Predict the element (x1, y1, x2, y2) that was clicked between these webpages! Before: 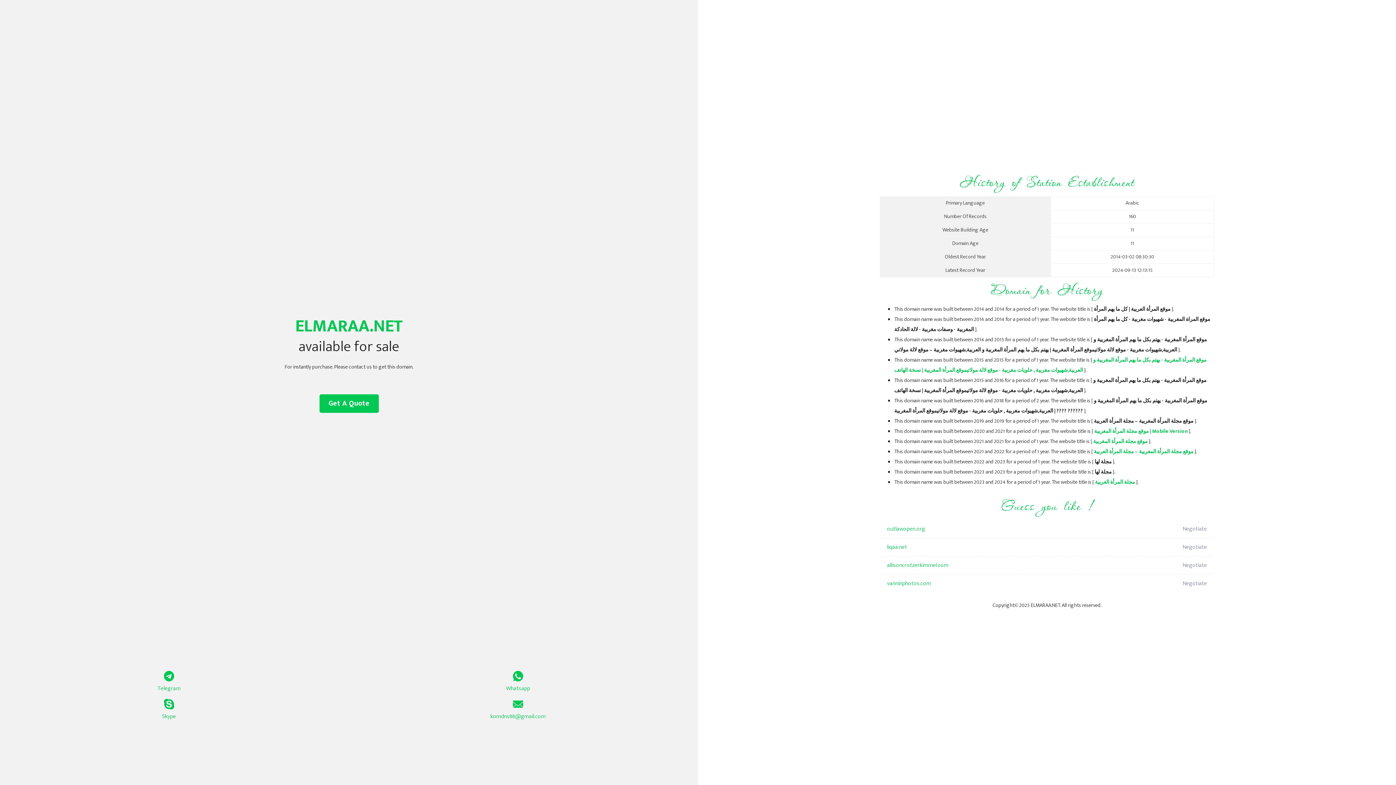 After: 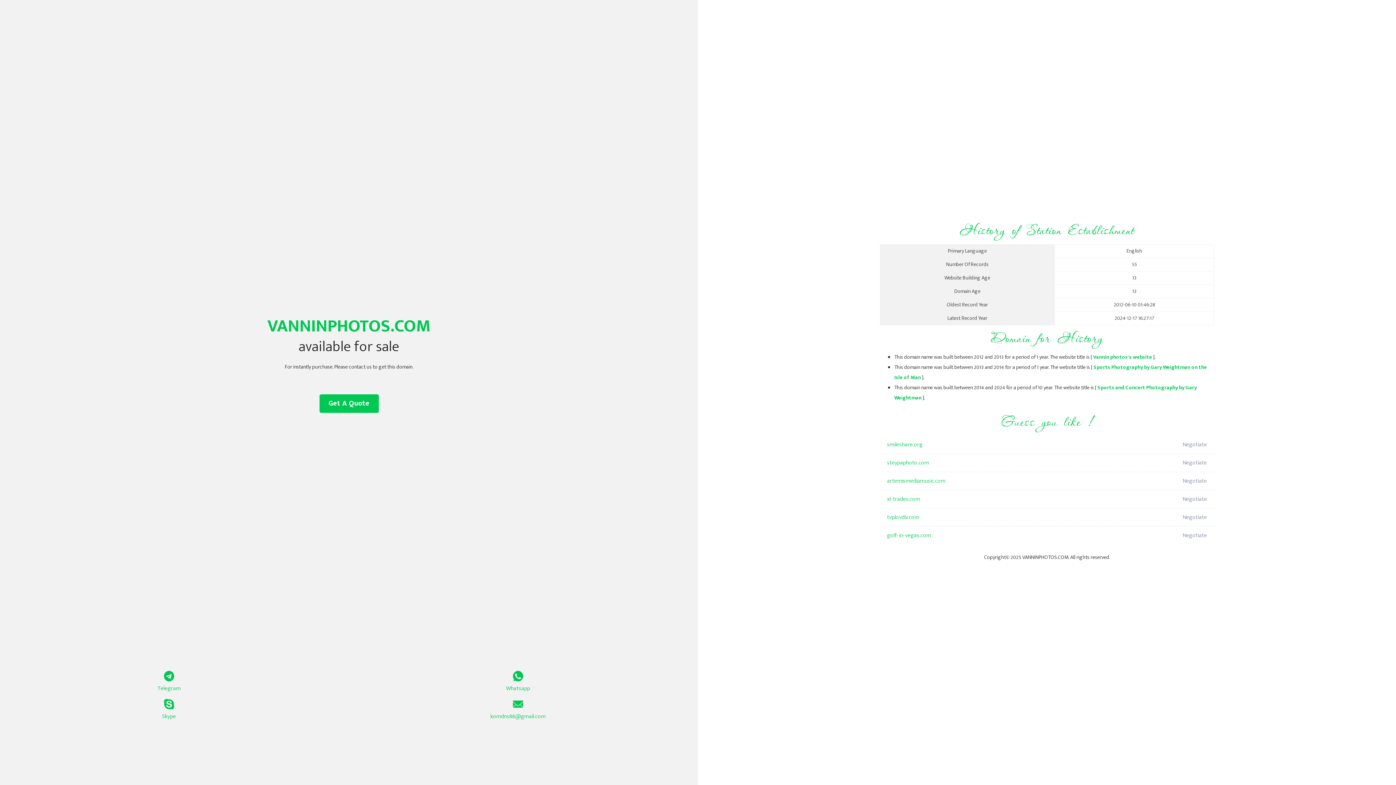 Action: bbox: (887, 574, 1098, 593) label: vanninphotos.com